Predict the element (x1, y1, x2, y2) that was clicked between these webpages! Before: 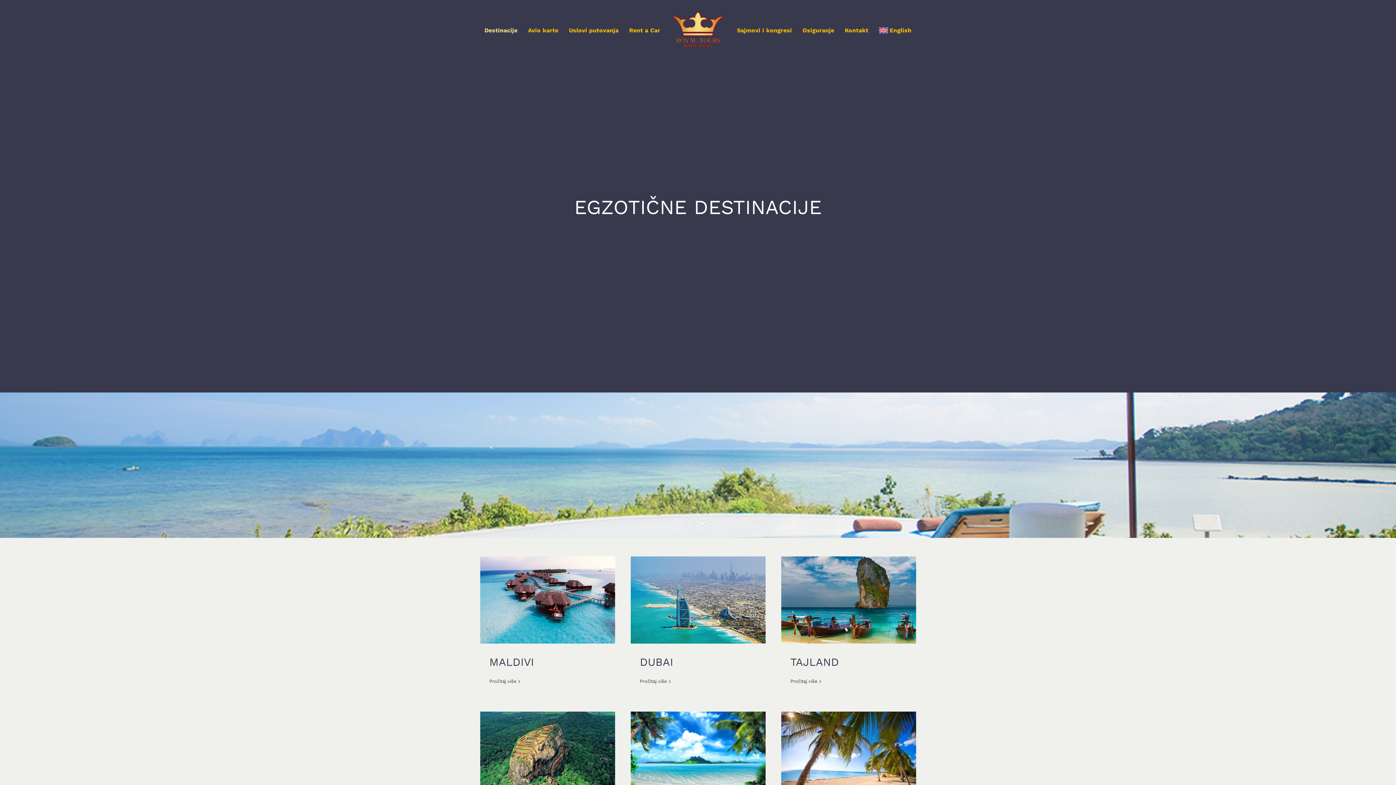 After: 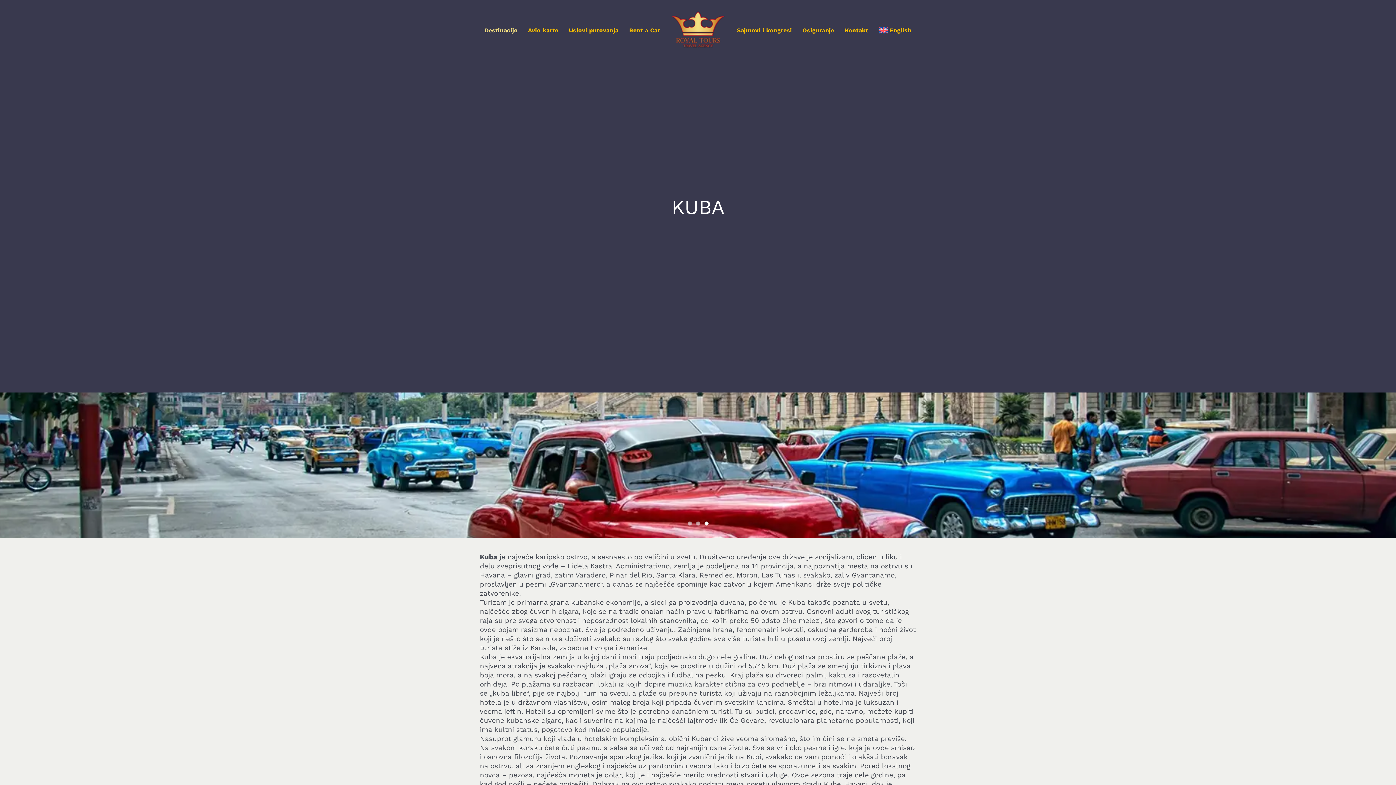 Action: label: Kuba bbox: (781, 712, 916, 799)